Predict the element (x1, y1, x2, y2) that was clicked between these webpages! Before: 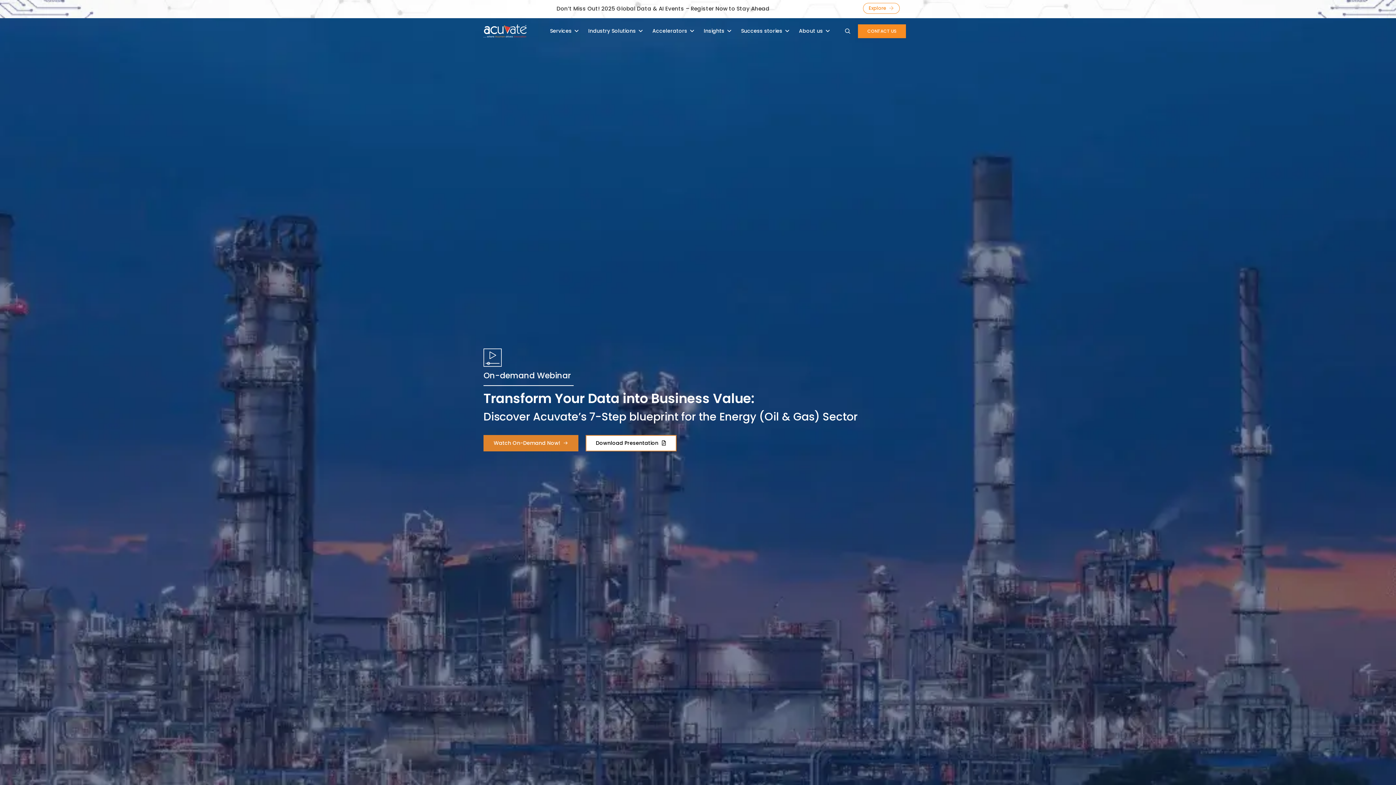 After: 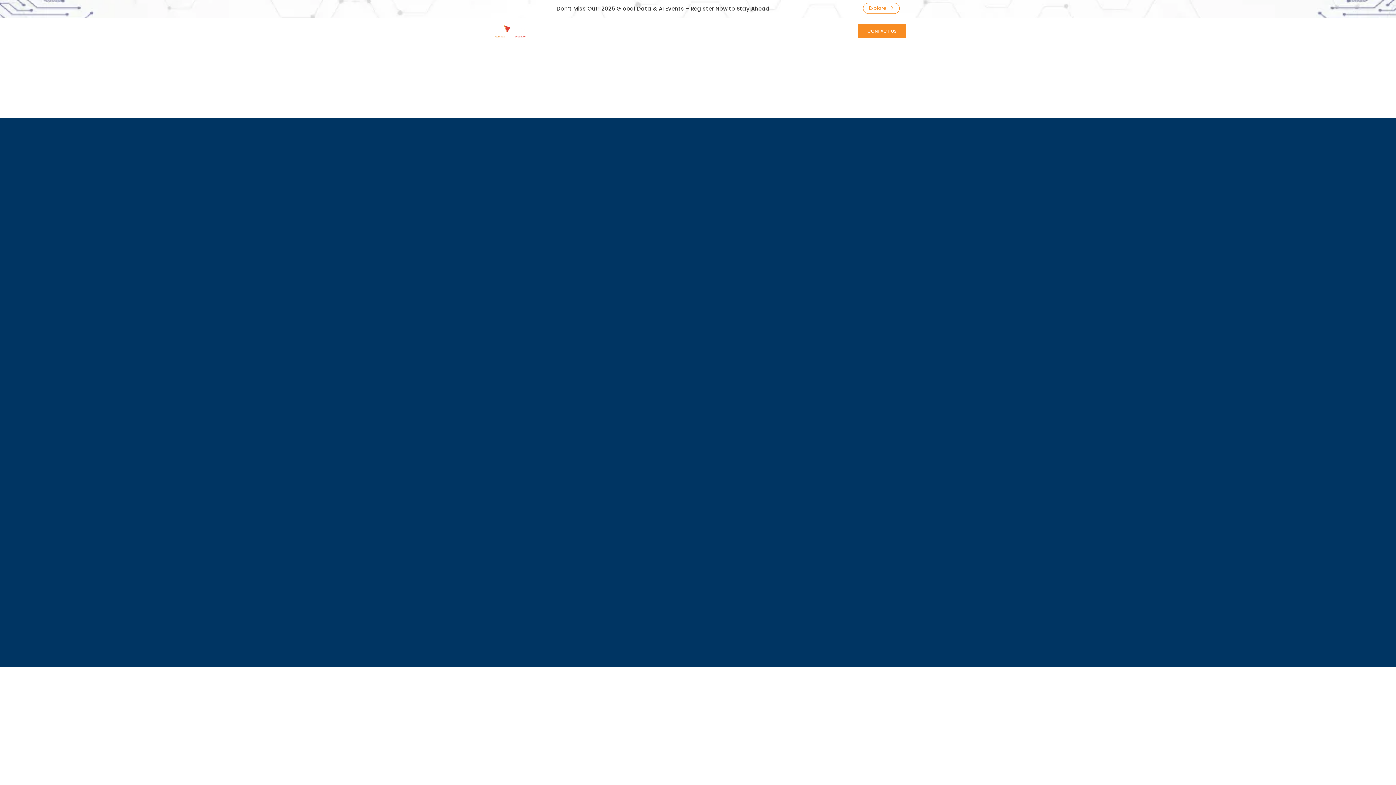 Action: bbox: (483, 24, 526, 36)